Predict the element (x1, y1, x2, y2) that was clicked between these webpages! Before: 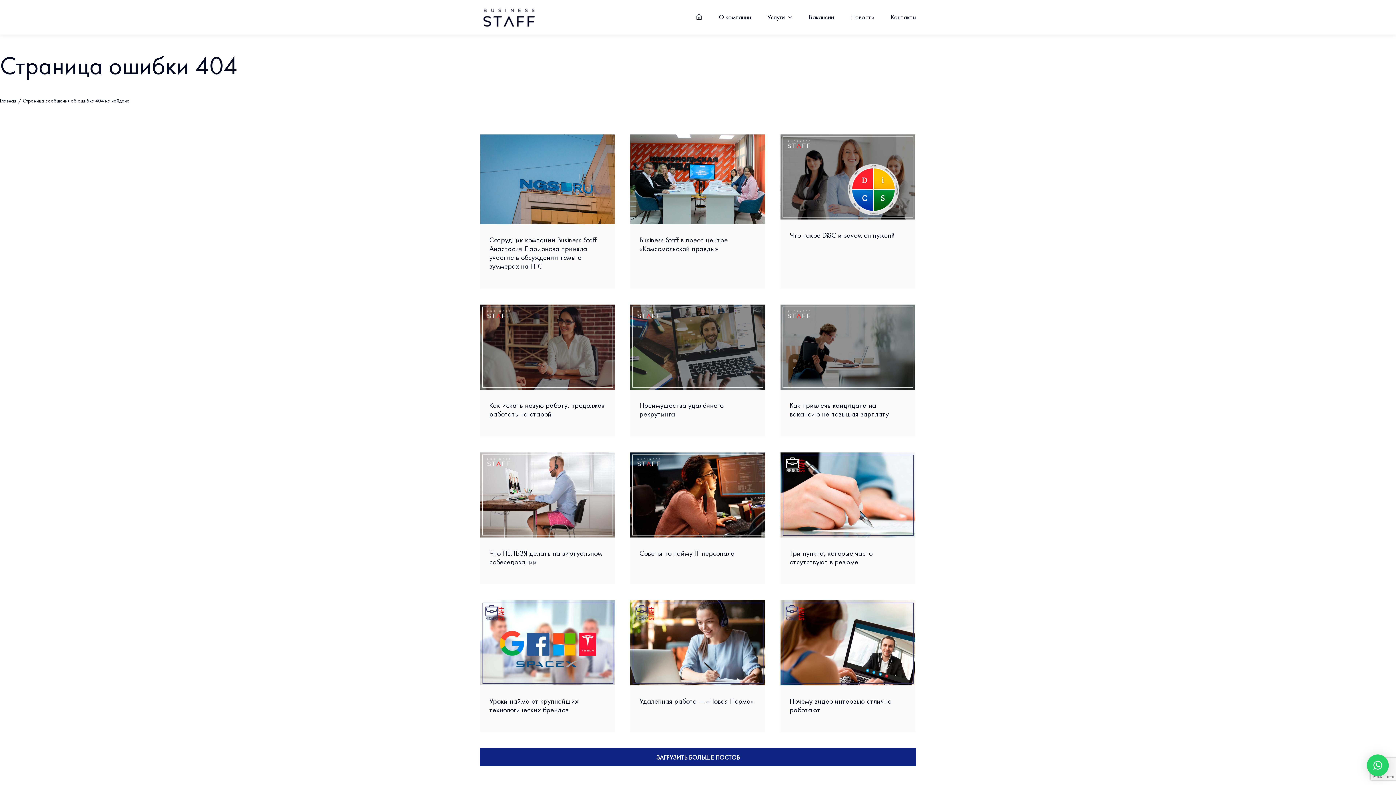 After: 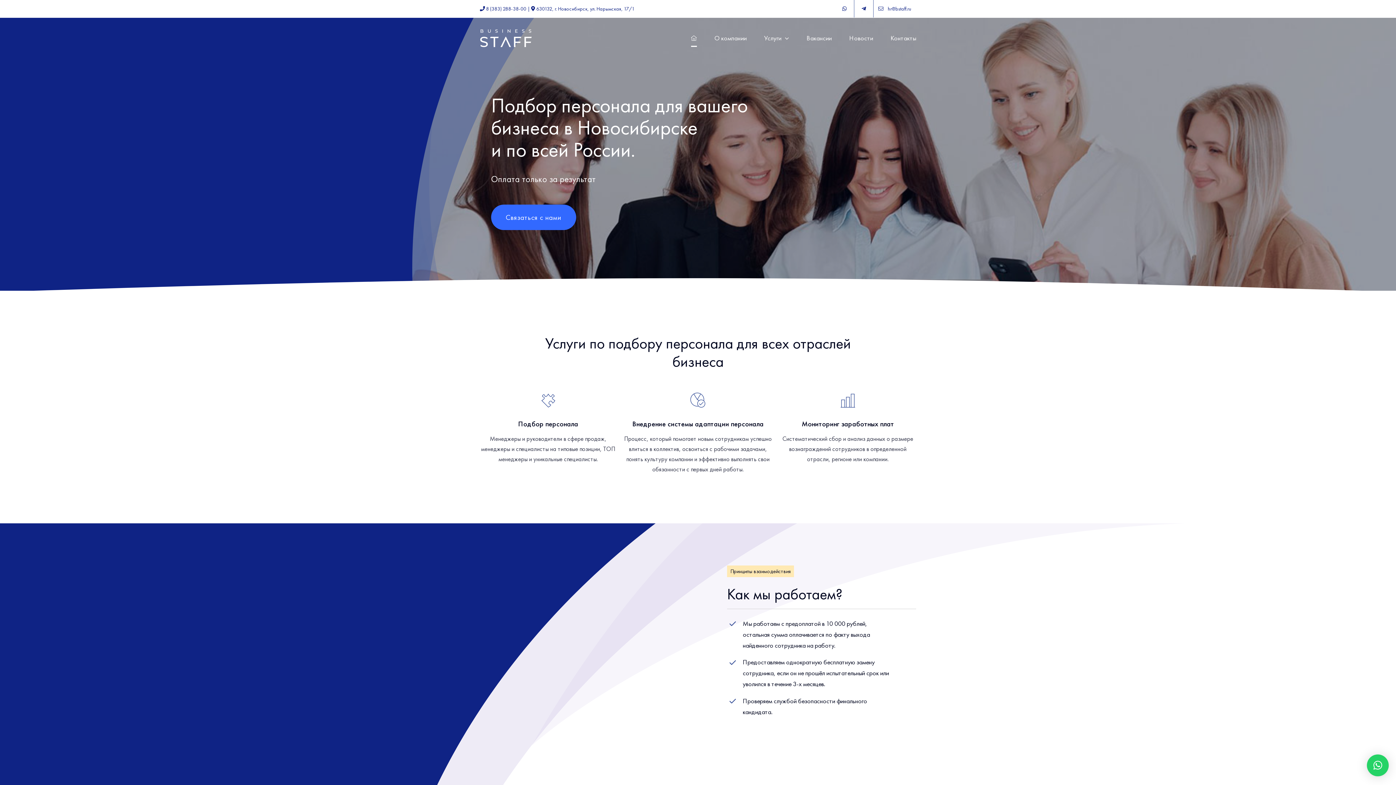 Action: bbox: (695, 9, 702, 24)